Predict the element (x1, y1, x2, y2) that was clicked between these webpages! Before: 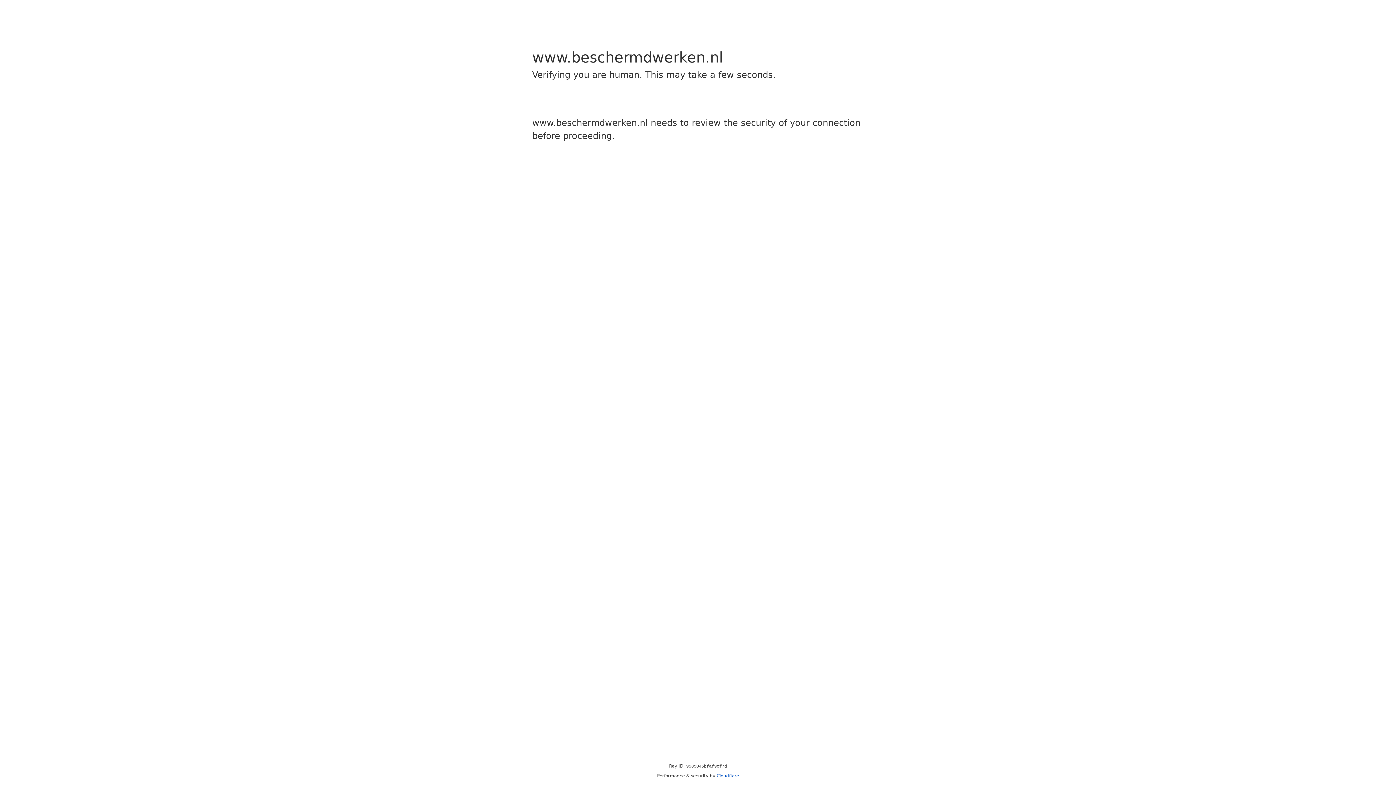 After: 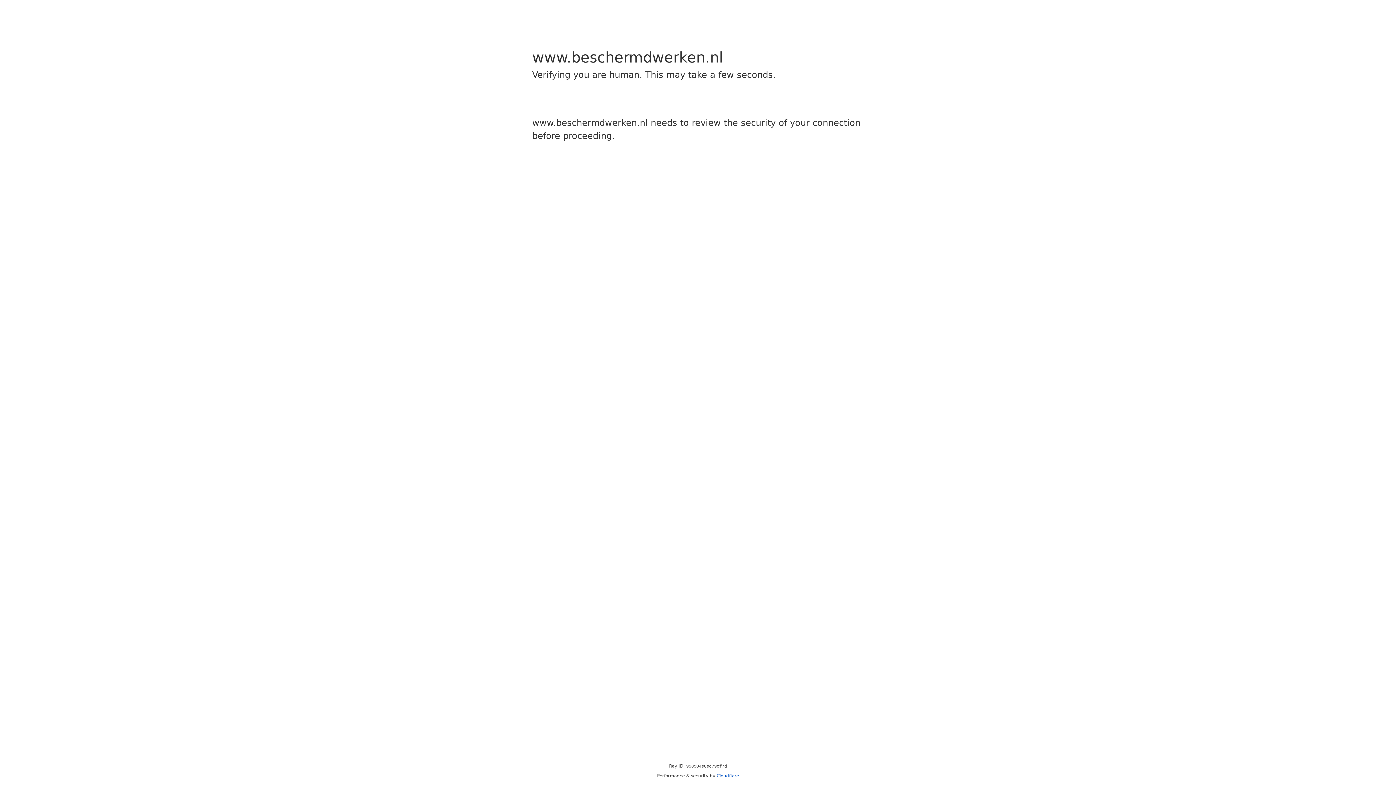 Action: bbox: (716, 773, 739, 778) label: Cloudflare